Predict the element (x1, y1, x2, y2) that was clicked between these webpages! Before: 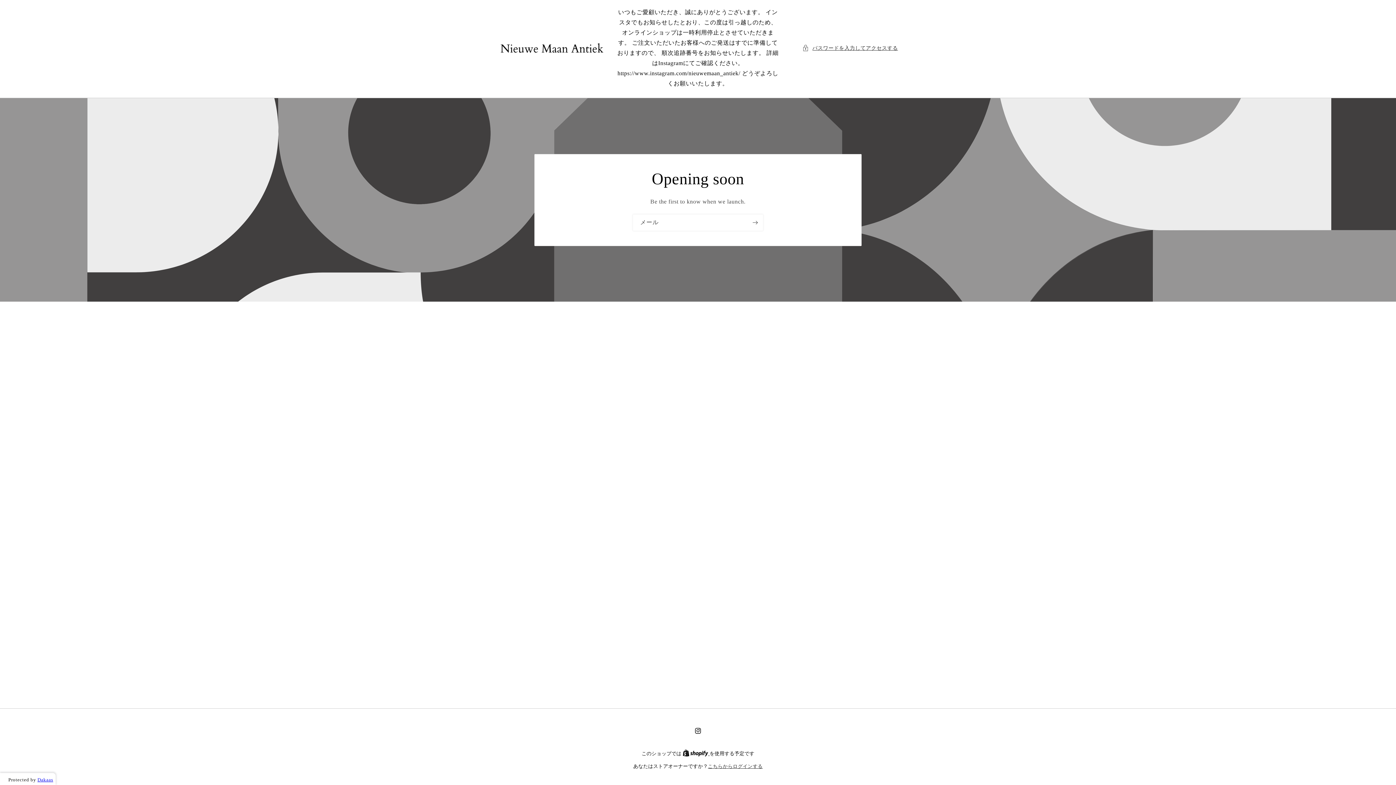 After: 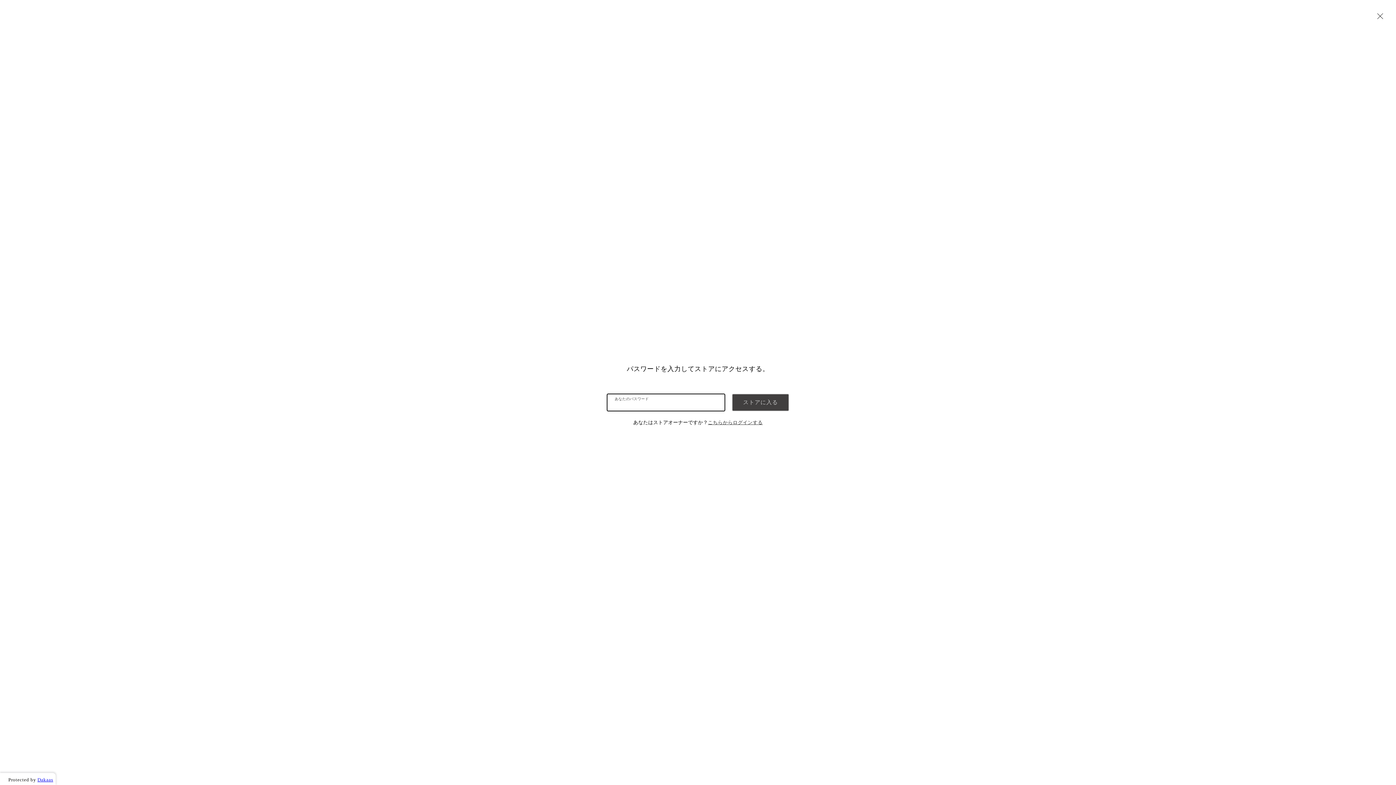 Action: bbox: (802, 43, 898, 52) label: パスワードを入力してアクセスする